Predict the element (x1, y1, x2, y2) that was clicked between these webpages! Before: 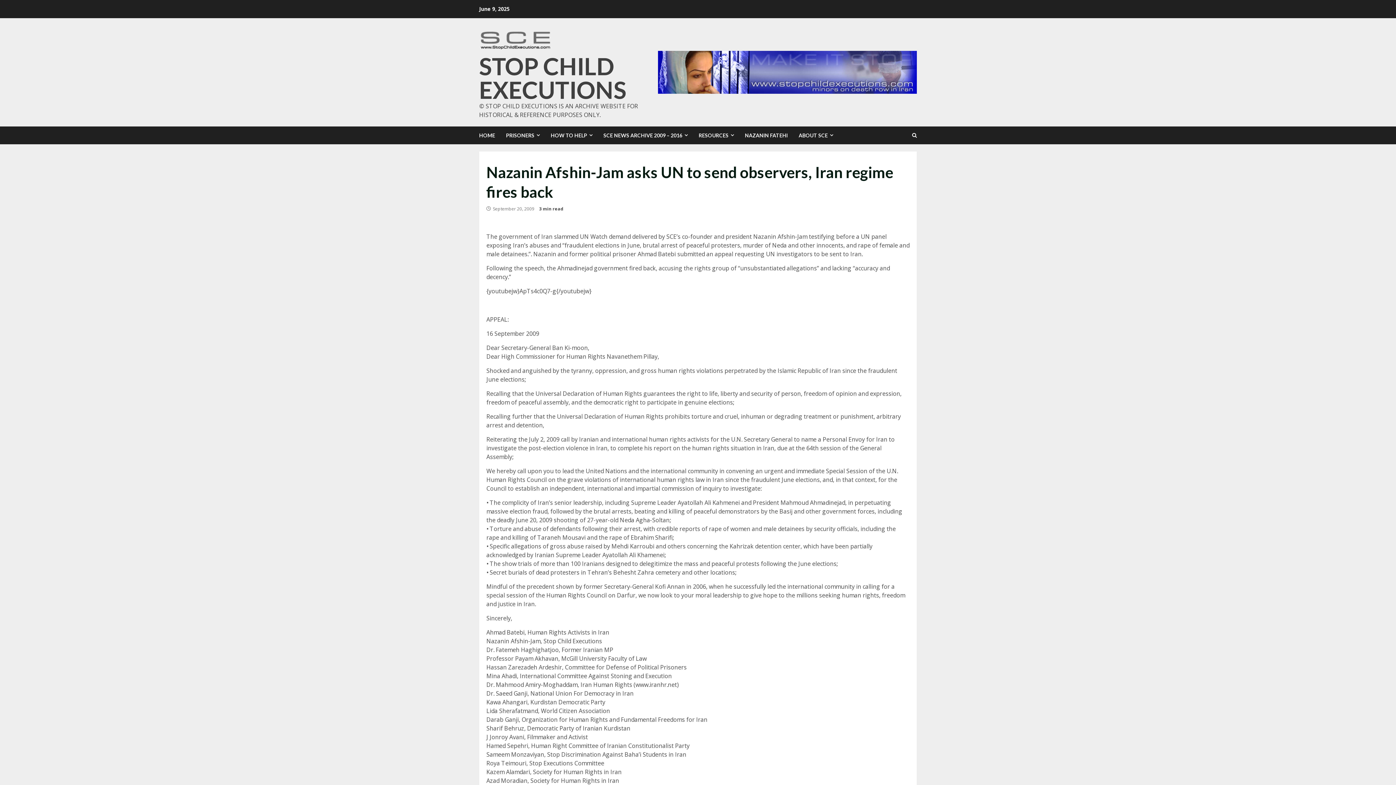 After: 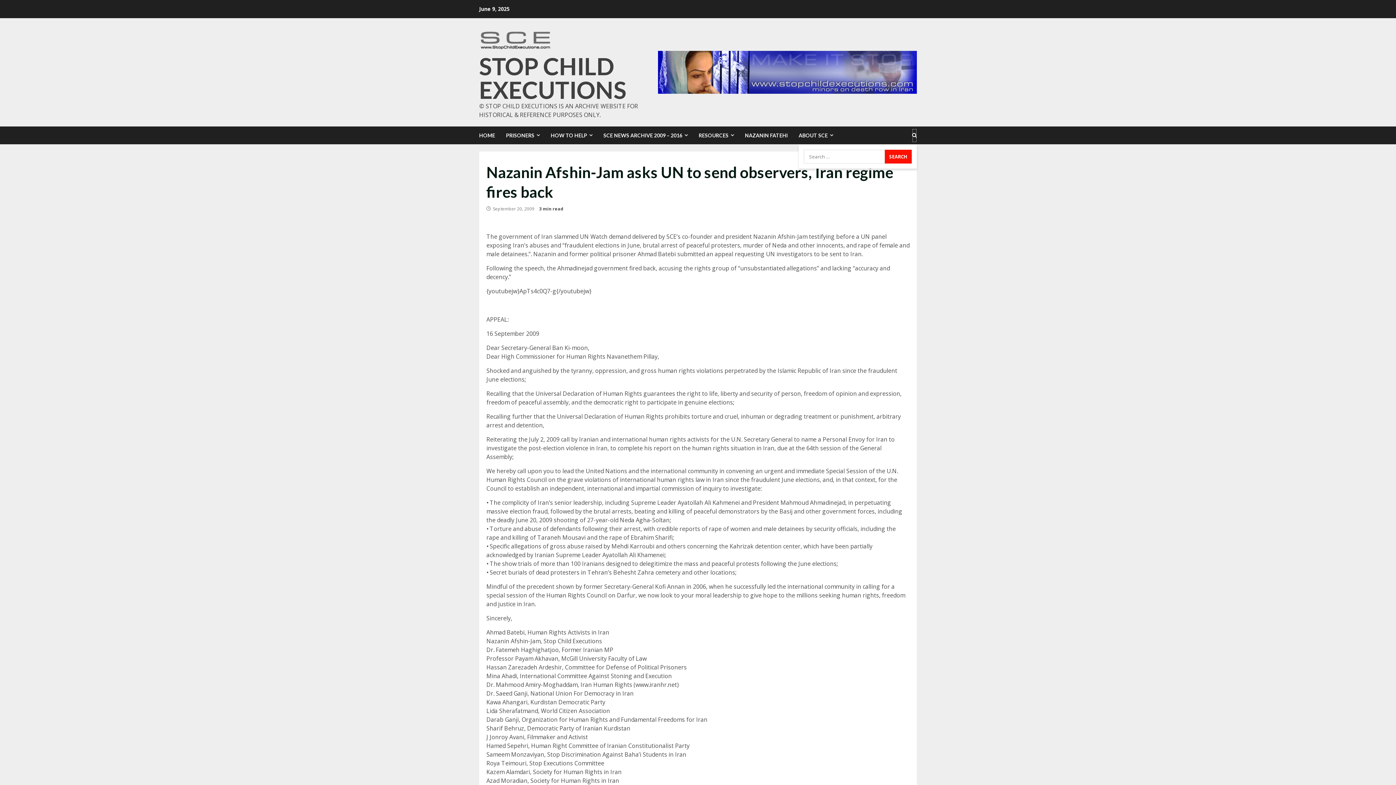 Action: bbox: (912, 128, 917, 142)